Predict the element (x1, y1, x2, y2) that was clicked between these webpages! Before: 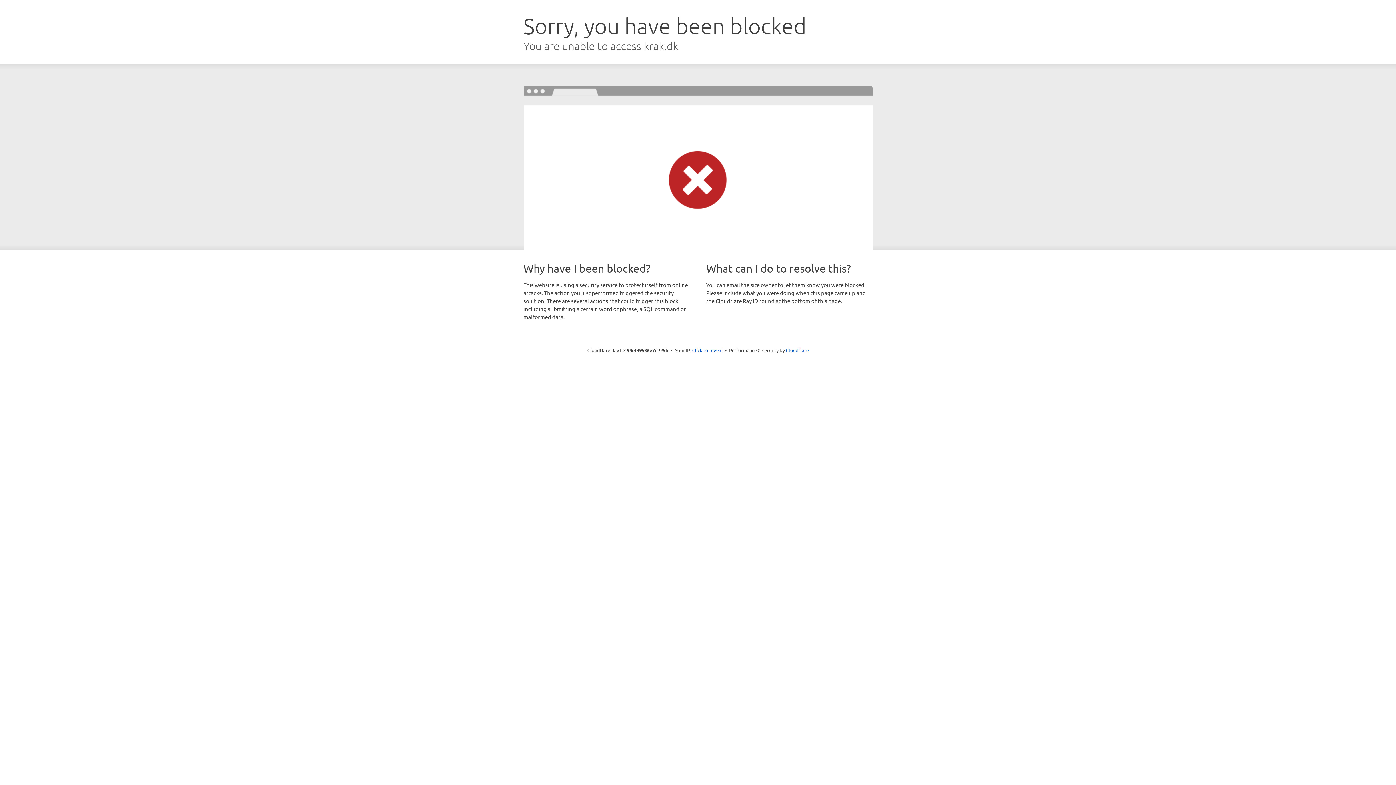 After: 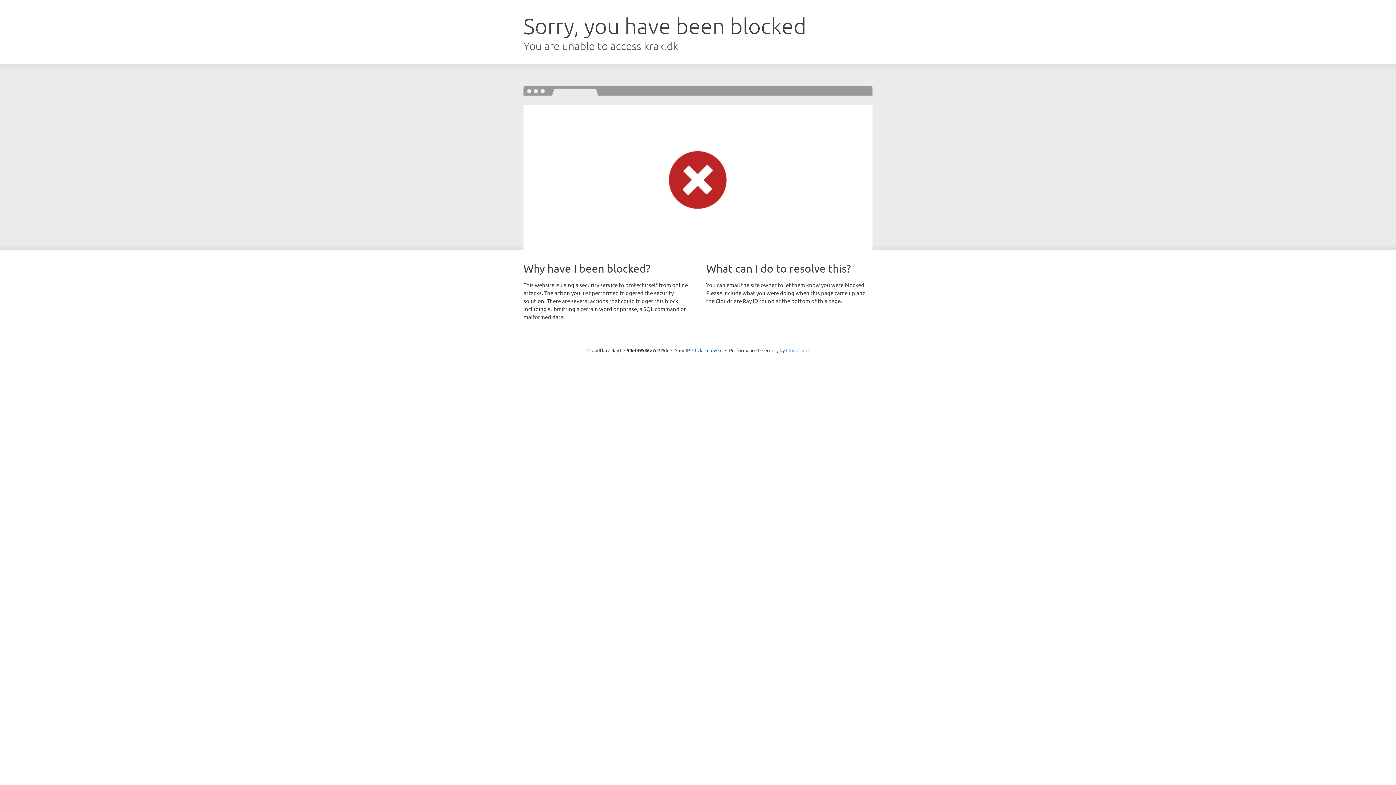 Action: bbox: (786, 347, 808, 353) label: Cloudflare